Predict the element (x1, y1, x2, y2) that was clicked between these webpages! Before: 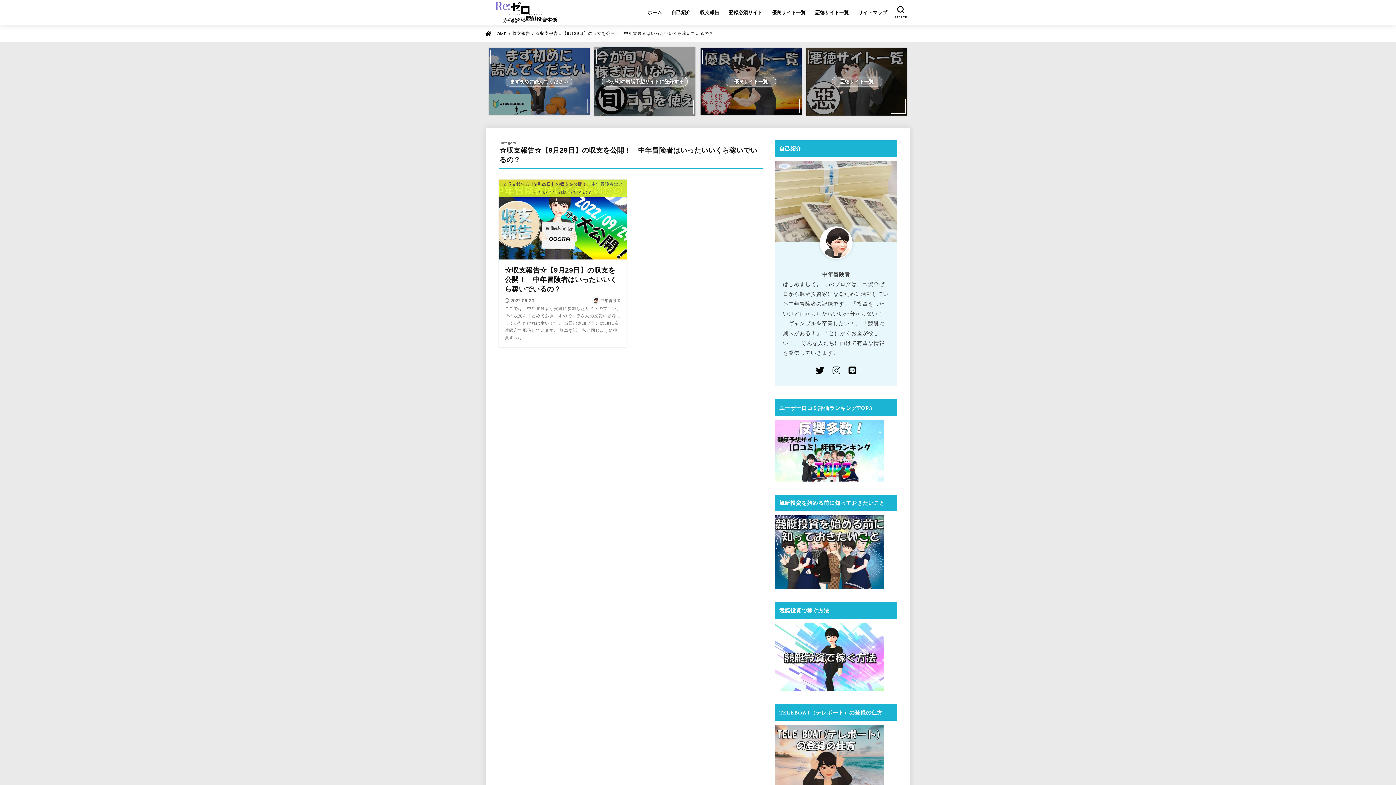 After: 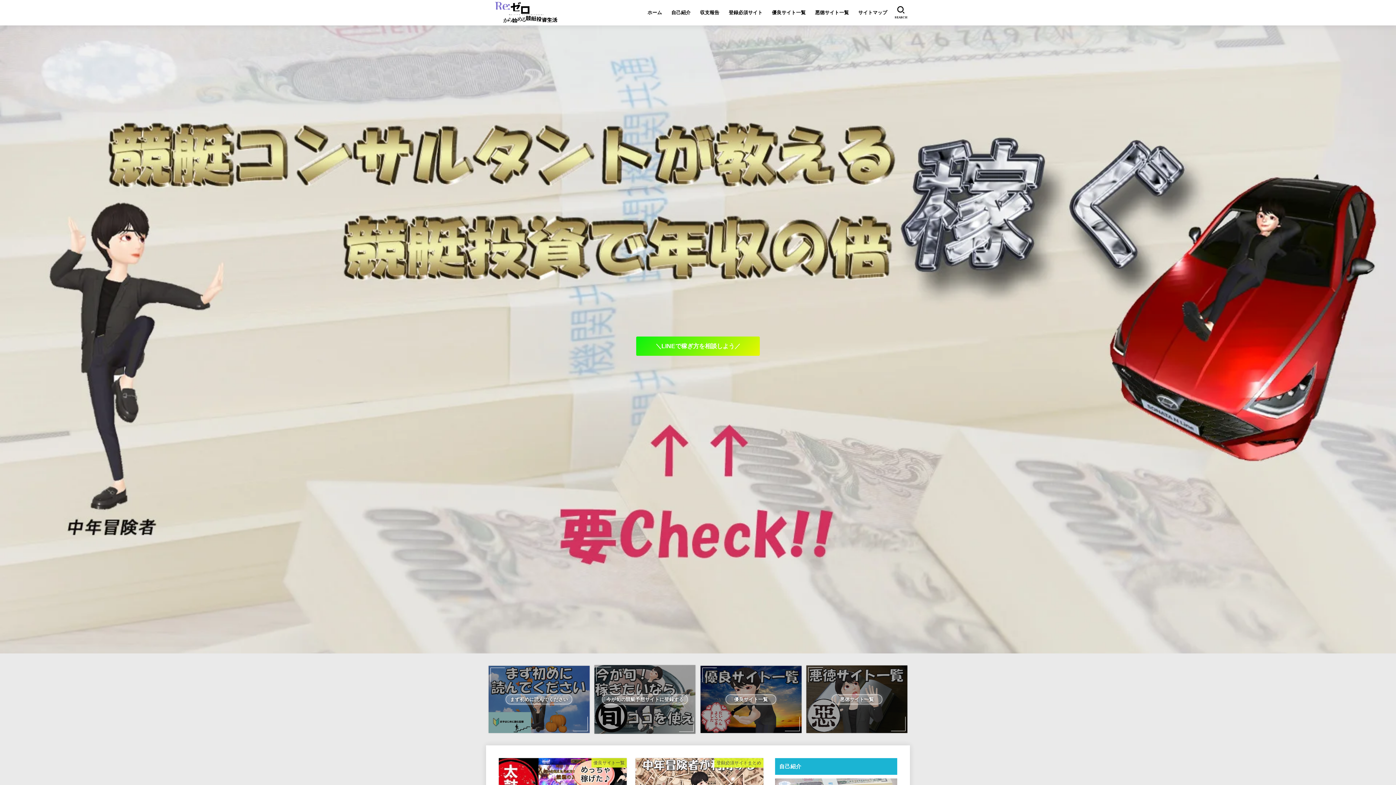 Action: label: ホーム bbox: (643, 5, 666, 20)